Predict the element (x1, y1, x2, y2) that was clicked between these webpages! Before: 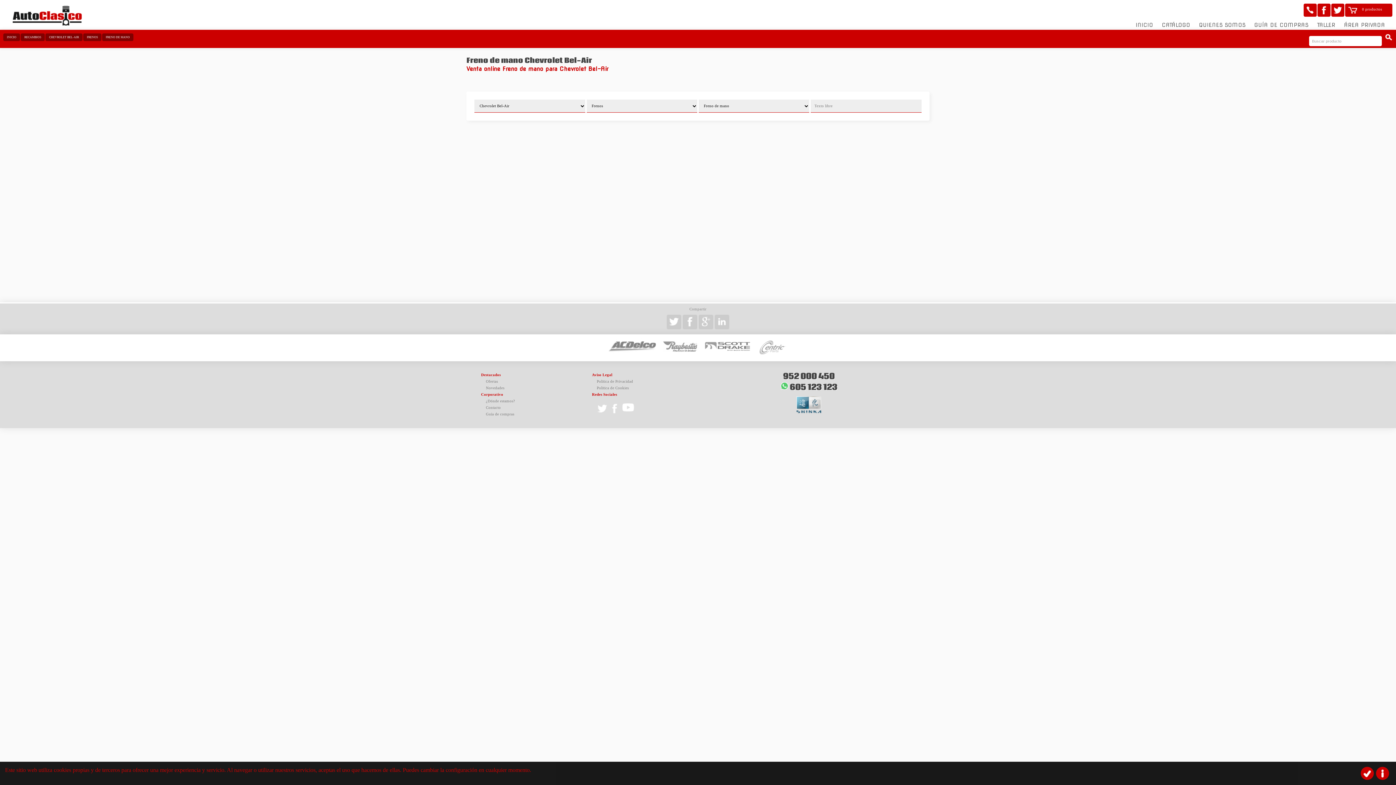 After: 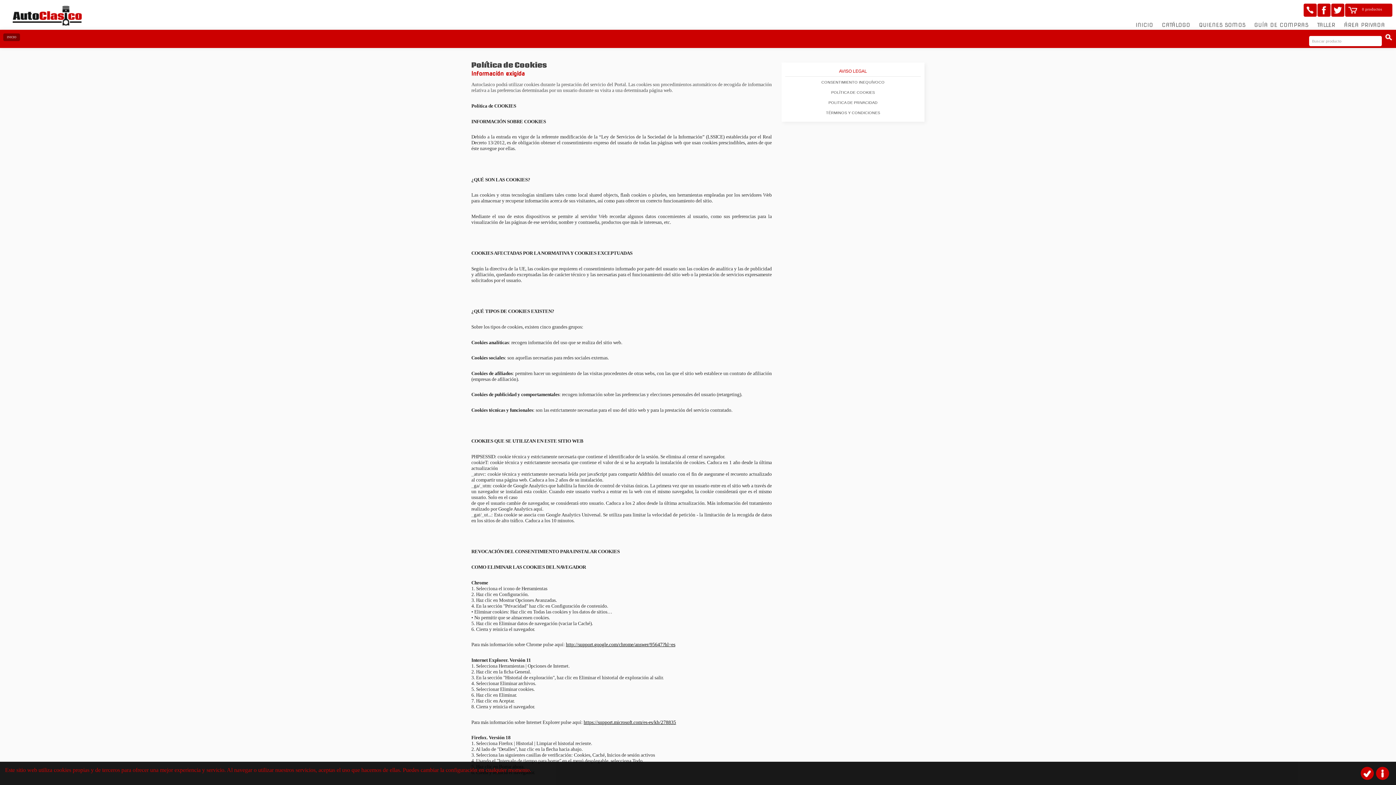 Action: bbox: (596, 386, 628, 390) label: Política de Cookies